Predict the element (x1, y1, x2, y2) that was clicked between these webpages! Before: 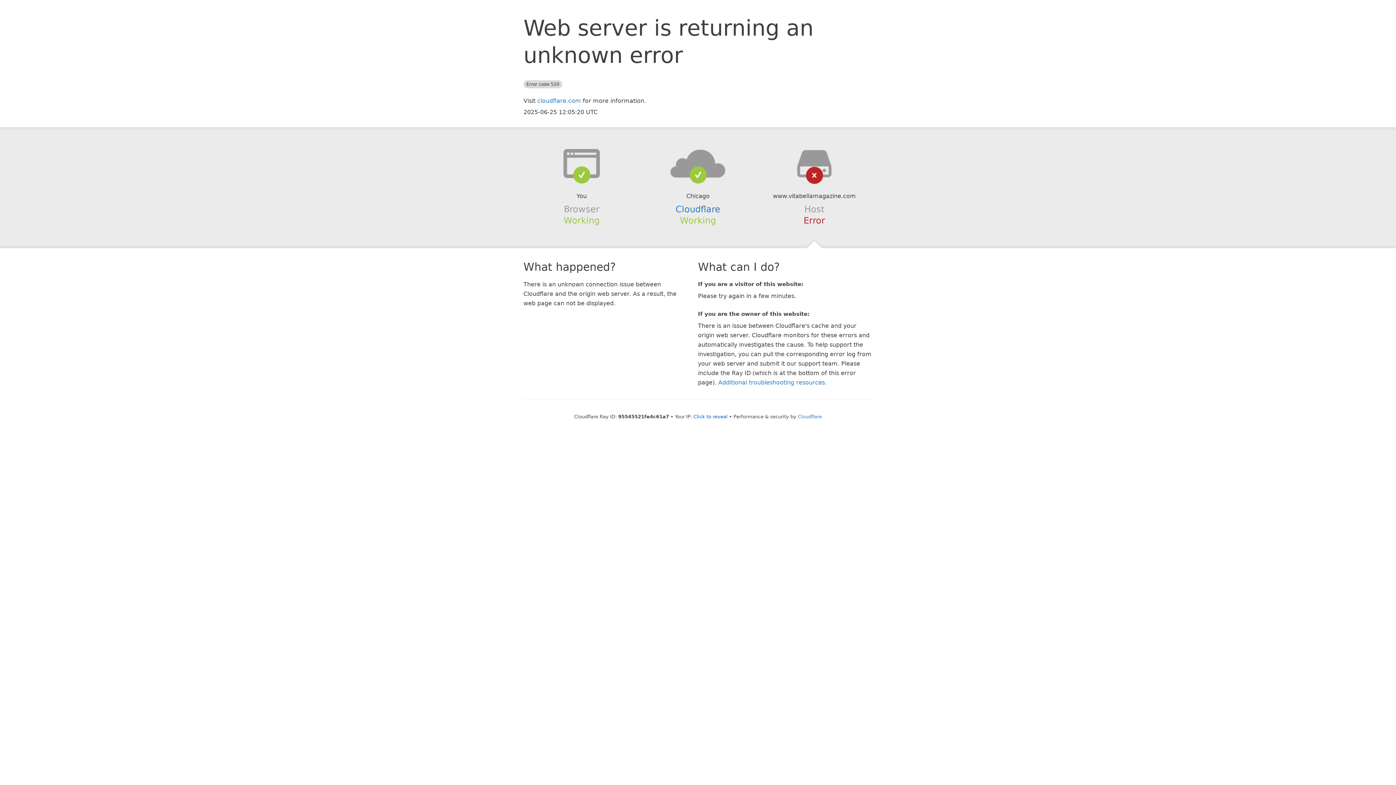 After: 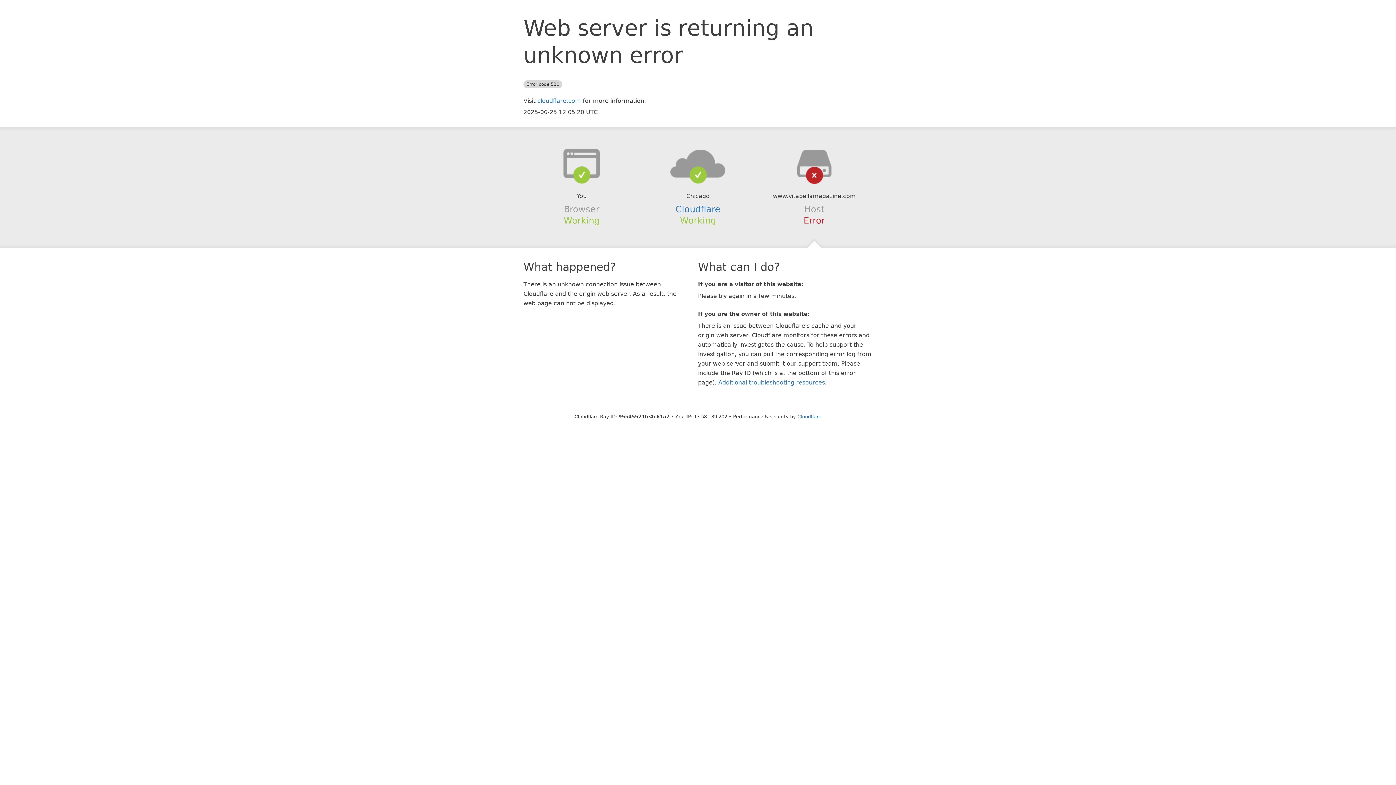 Action: label: Click to reveal bbox: (693, 414, 727, 419)